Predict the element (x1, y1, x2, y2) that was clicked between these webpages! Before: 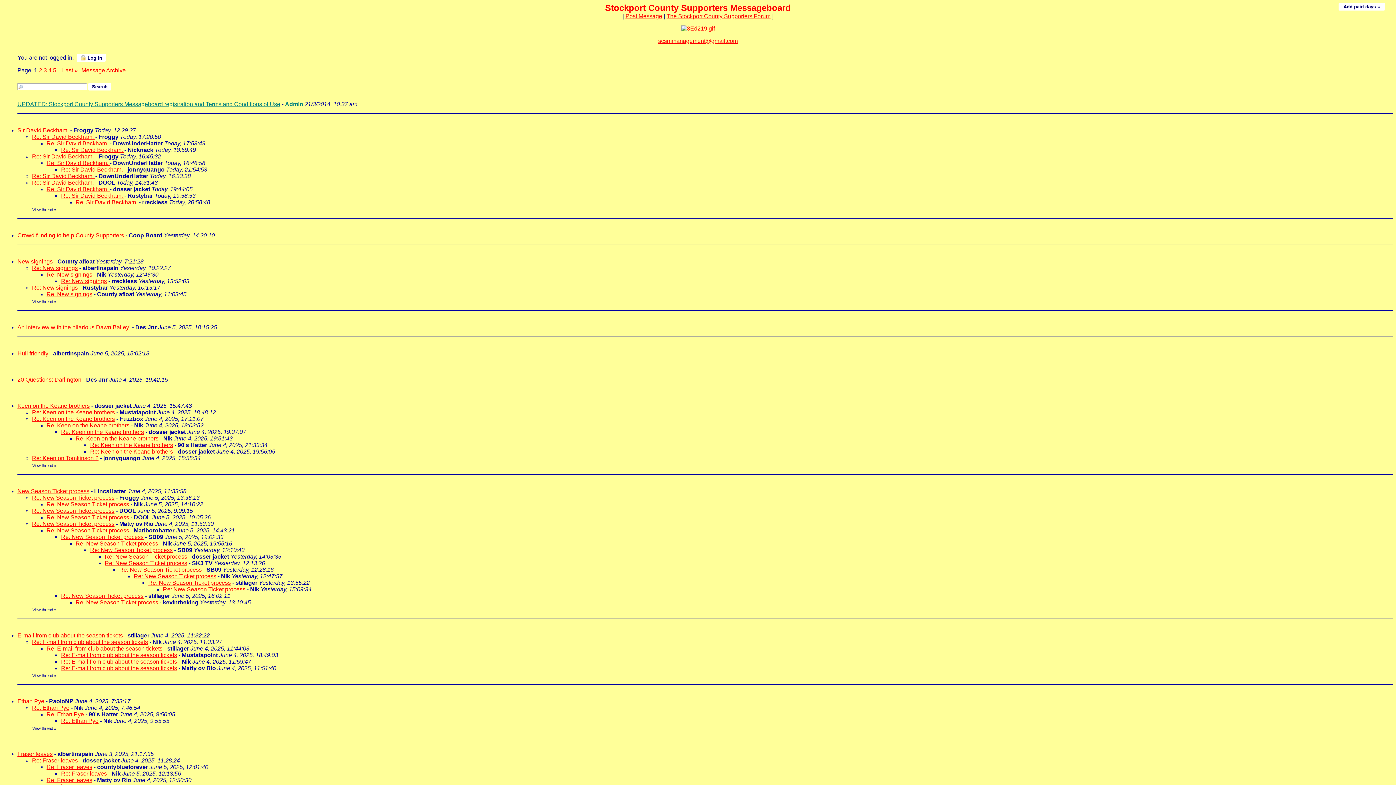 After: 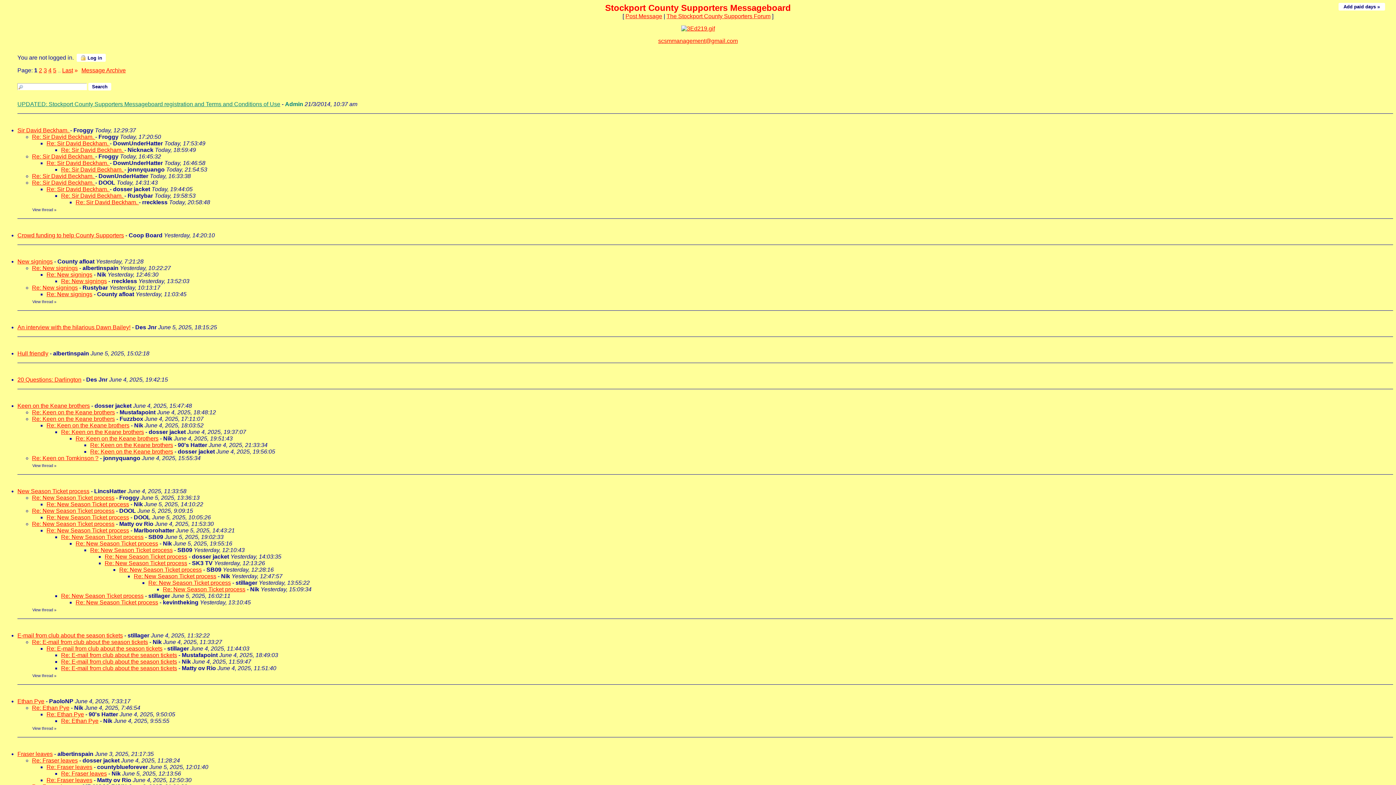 Action: bbox: (32, 463, 53, 468) label: View thread